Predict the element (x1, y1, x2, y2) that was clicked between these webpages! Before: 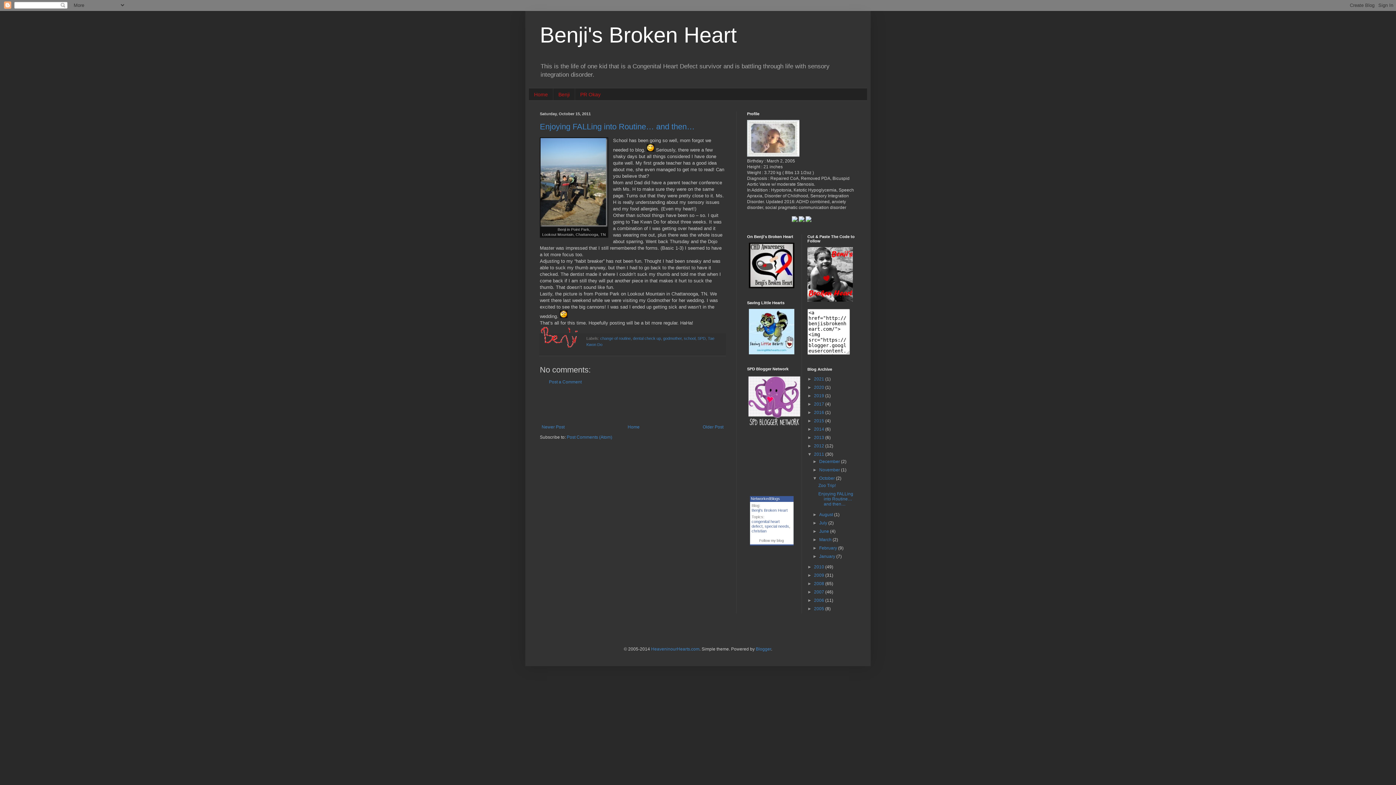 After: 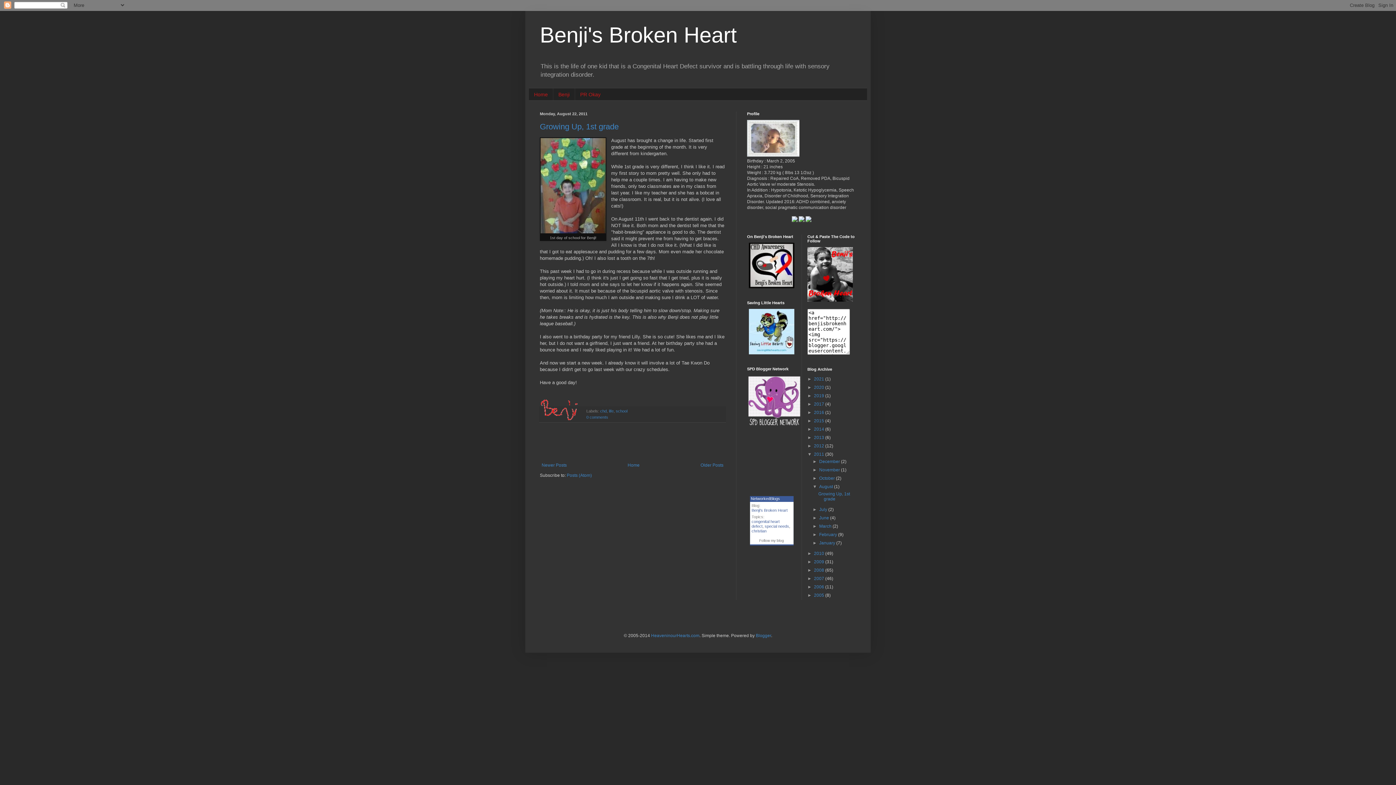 Action: label: August  bbox: (819, 512, 834, 517)